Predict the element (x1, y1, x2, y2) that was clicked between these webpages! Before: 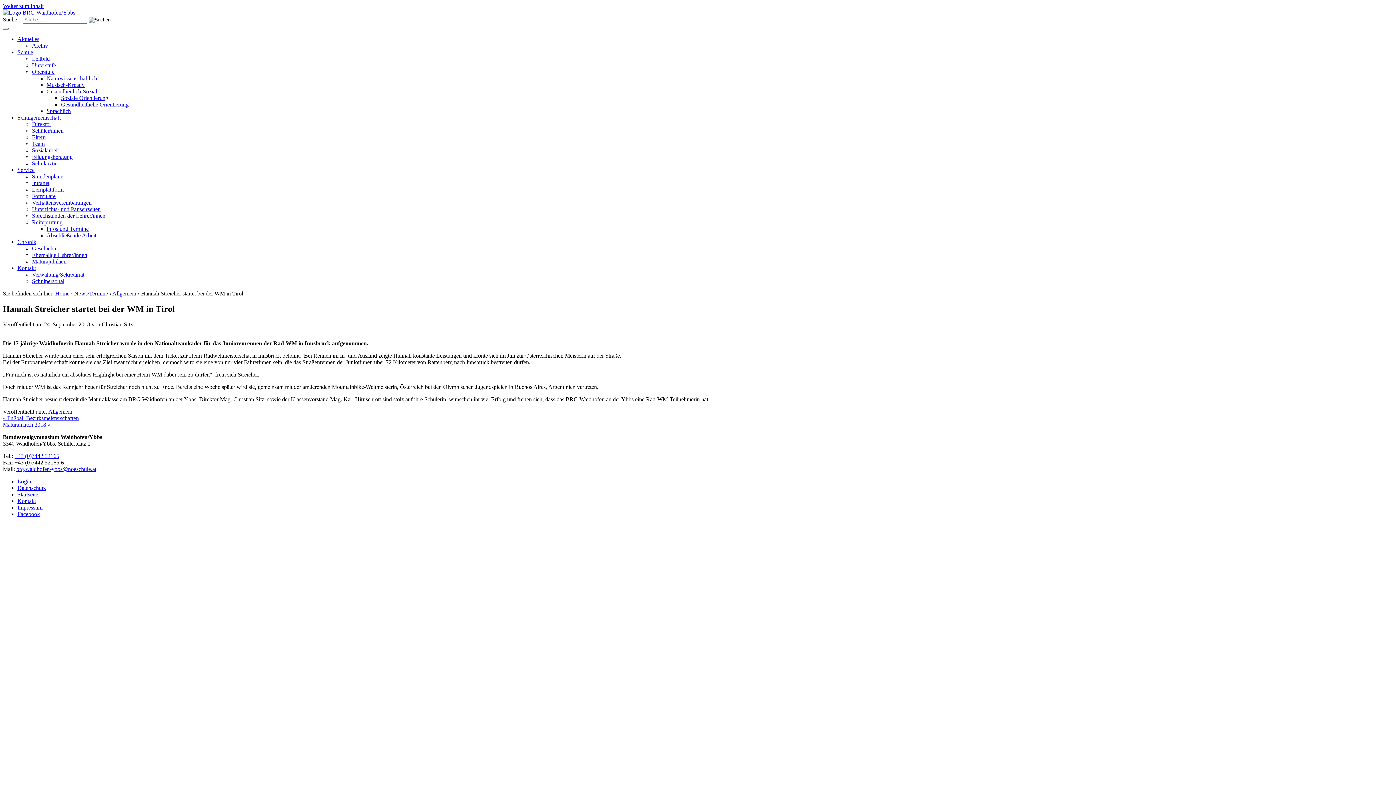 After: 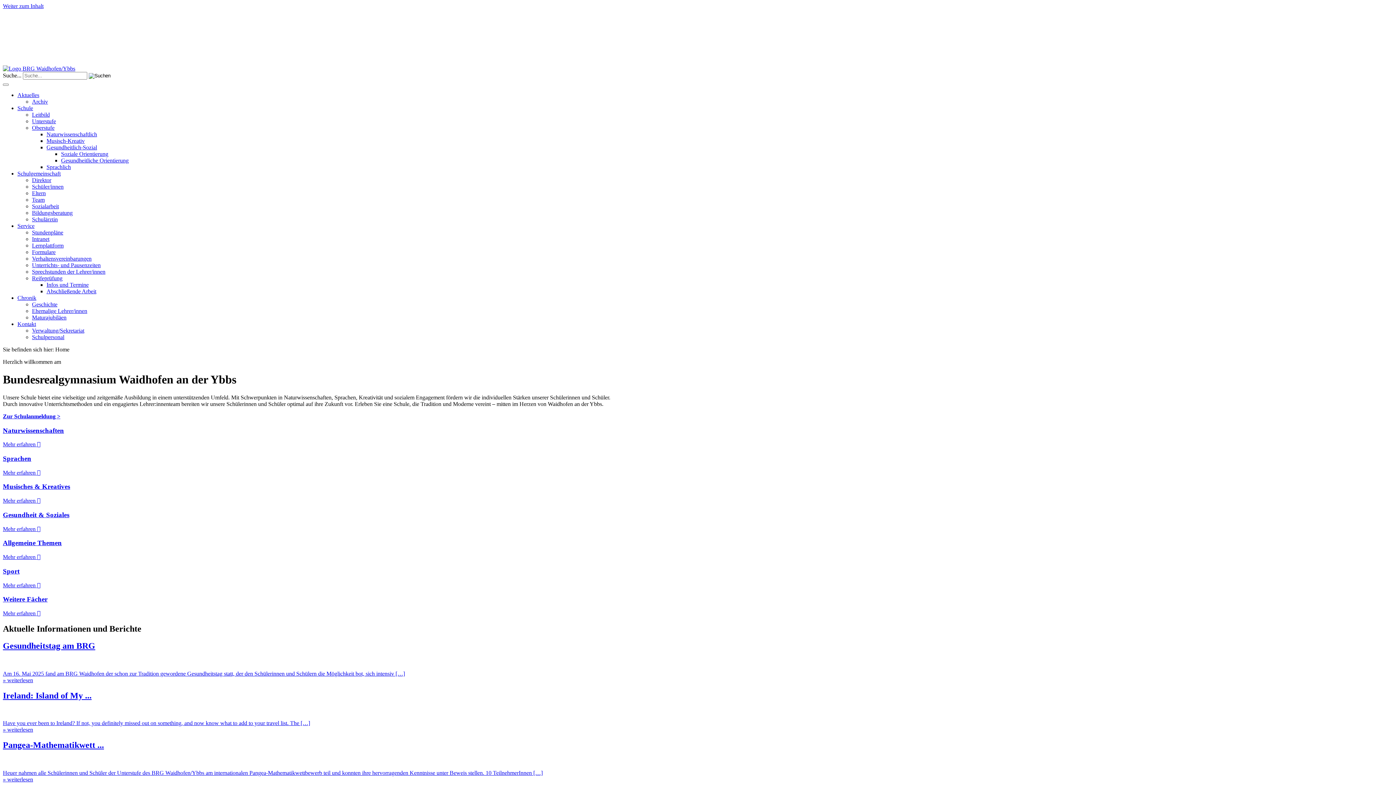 Action: label: Home bbox: (55, 290, 69, 296)